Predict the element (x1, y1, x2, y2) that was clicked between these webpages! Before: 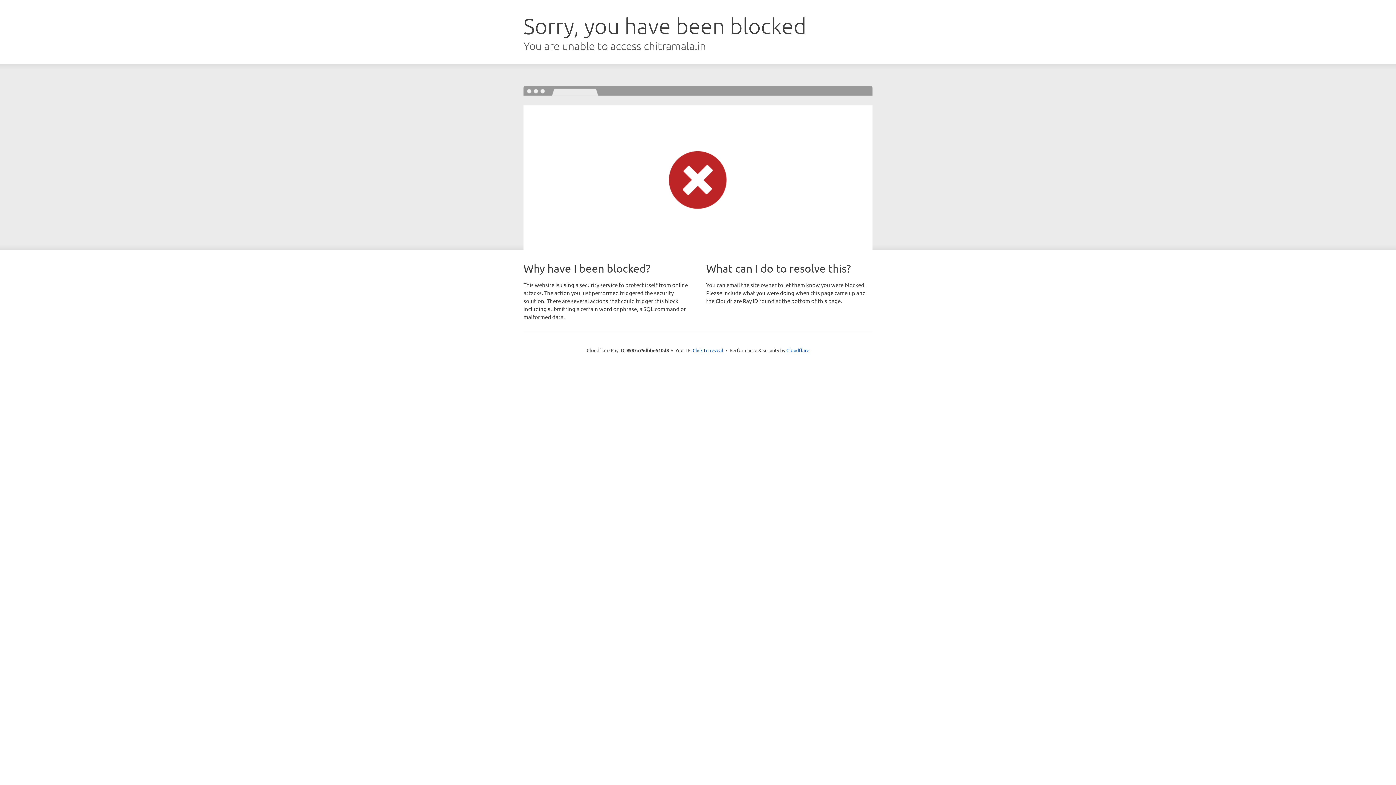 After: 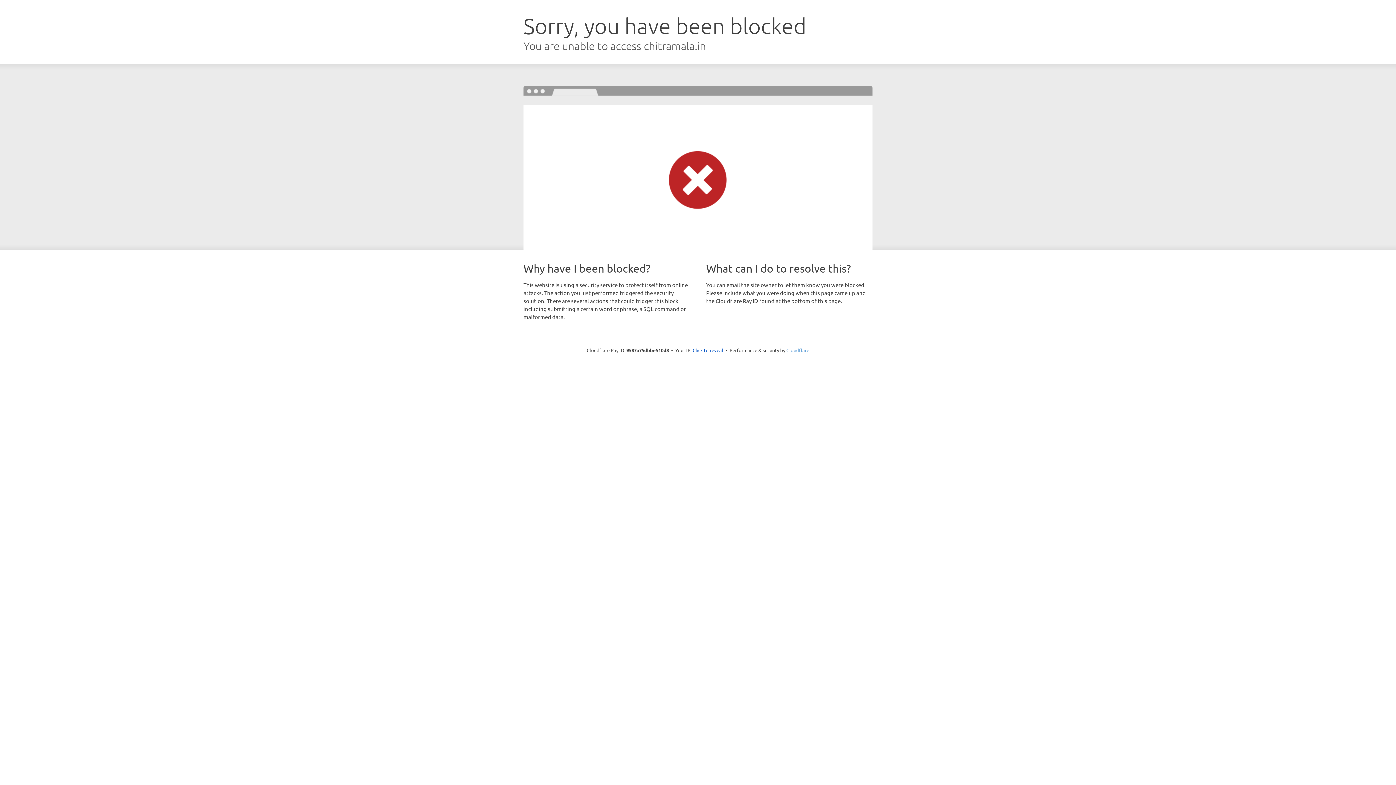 Action: bbox: (786, 347, 809, 353) label: Cloudflare